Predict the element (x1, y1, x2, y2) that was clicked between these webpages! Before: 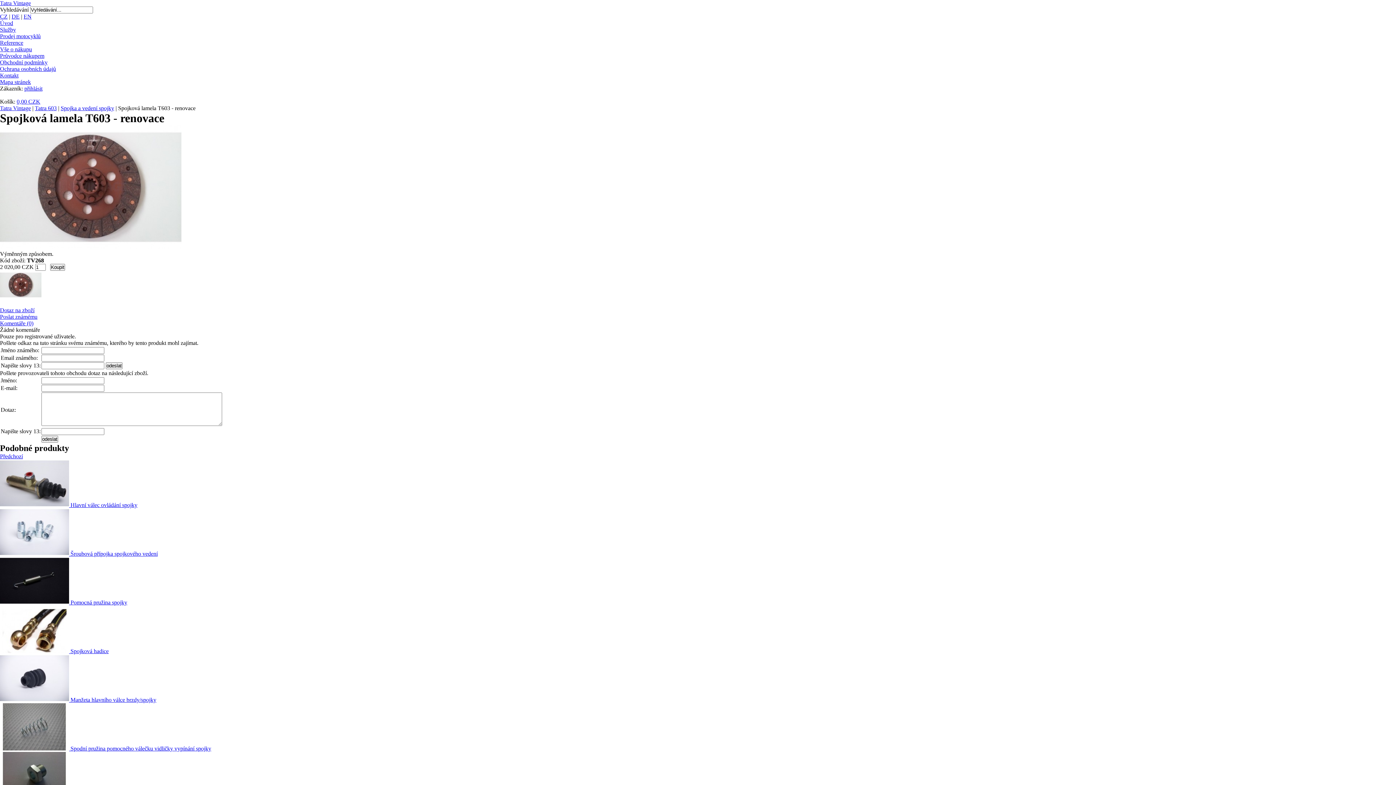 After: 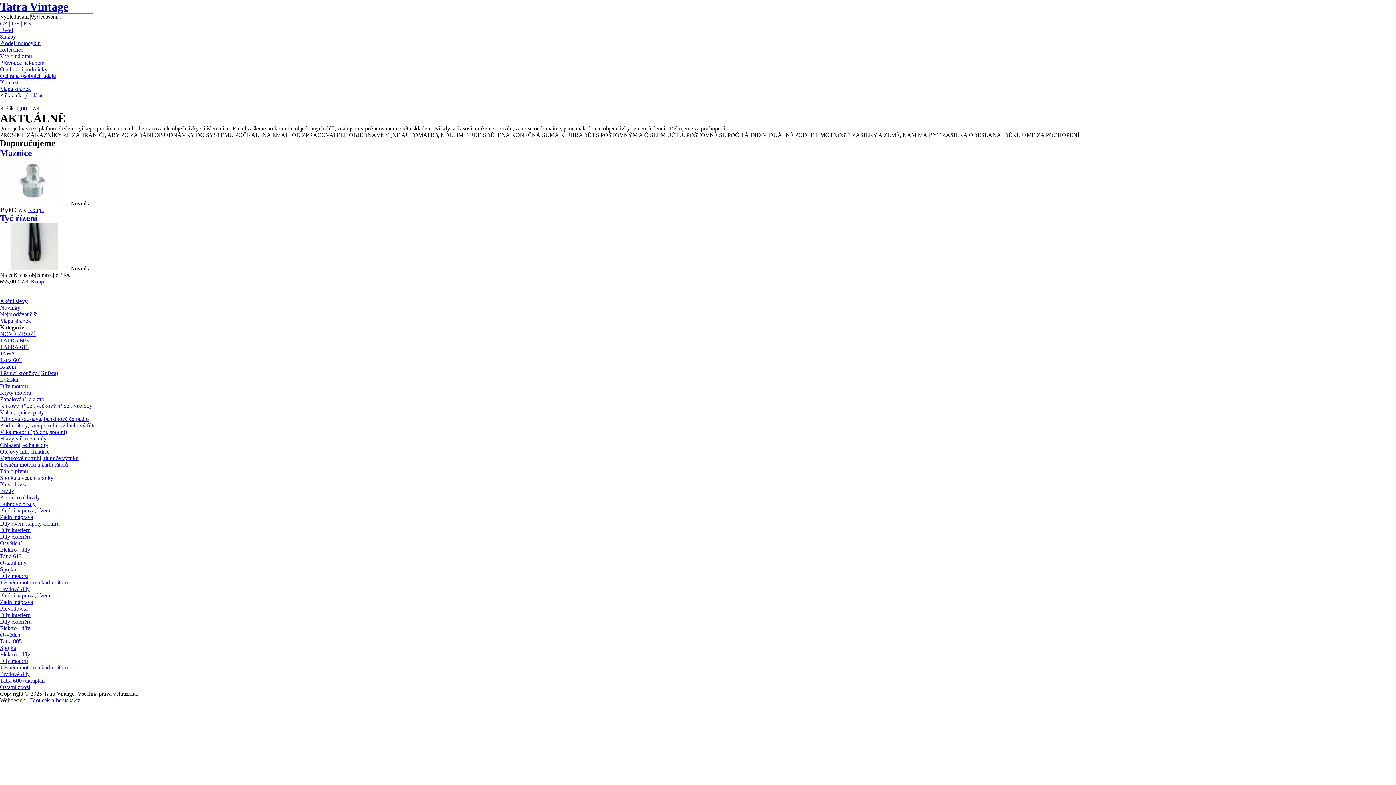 Action: bbox: (0, 20, 13, 26) label: Úvod